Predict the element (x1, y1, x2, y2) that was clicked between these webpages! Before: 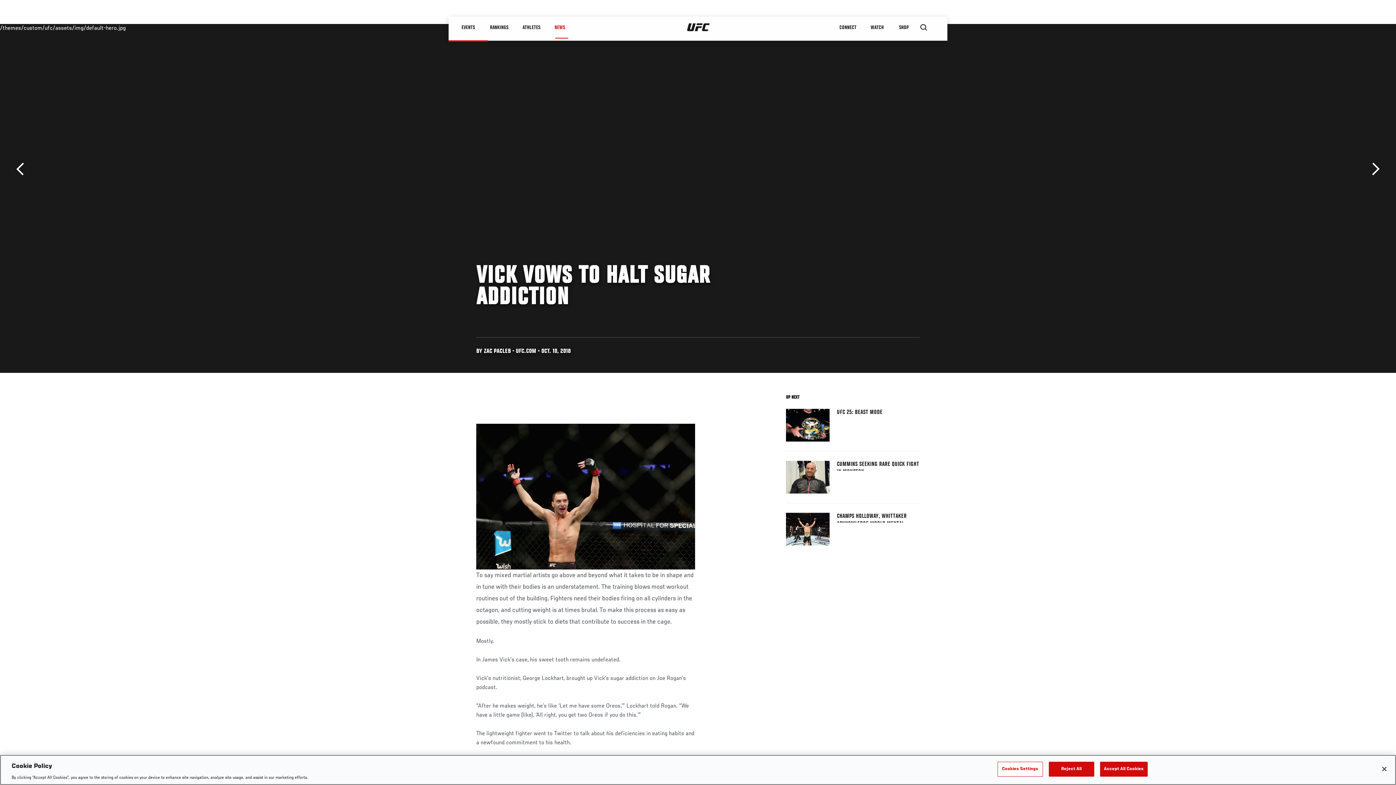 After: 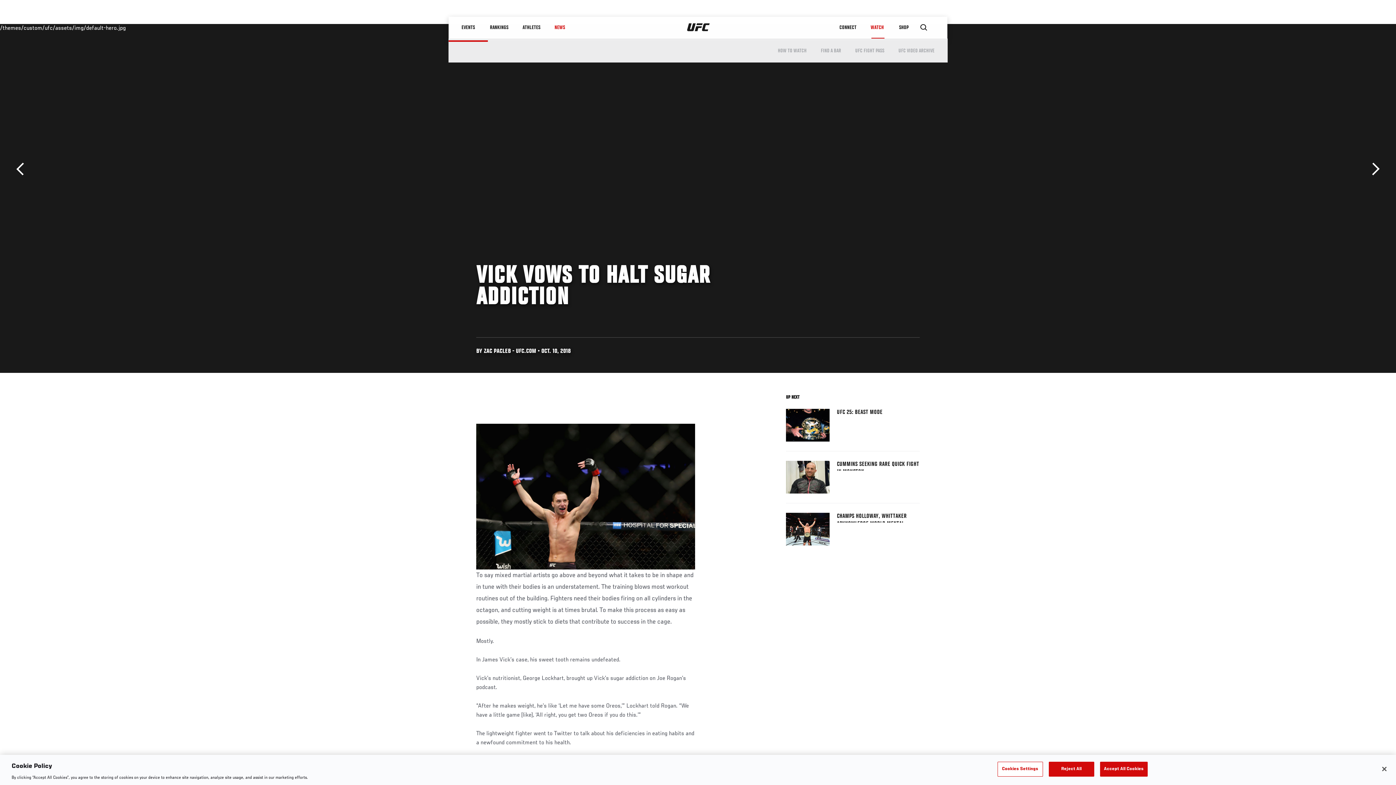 Action: label: WATCH bbox: (863, 16, 892, 38)